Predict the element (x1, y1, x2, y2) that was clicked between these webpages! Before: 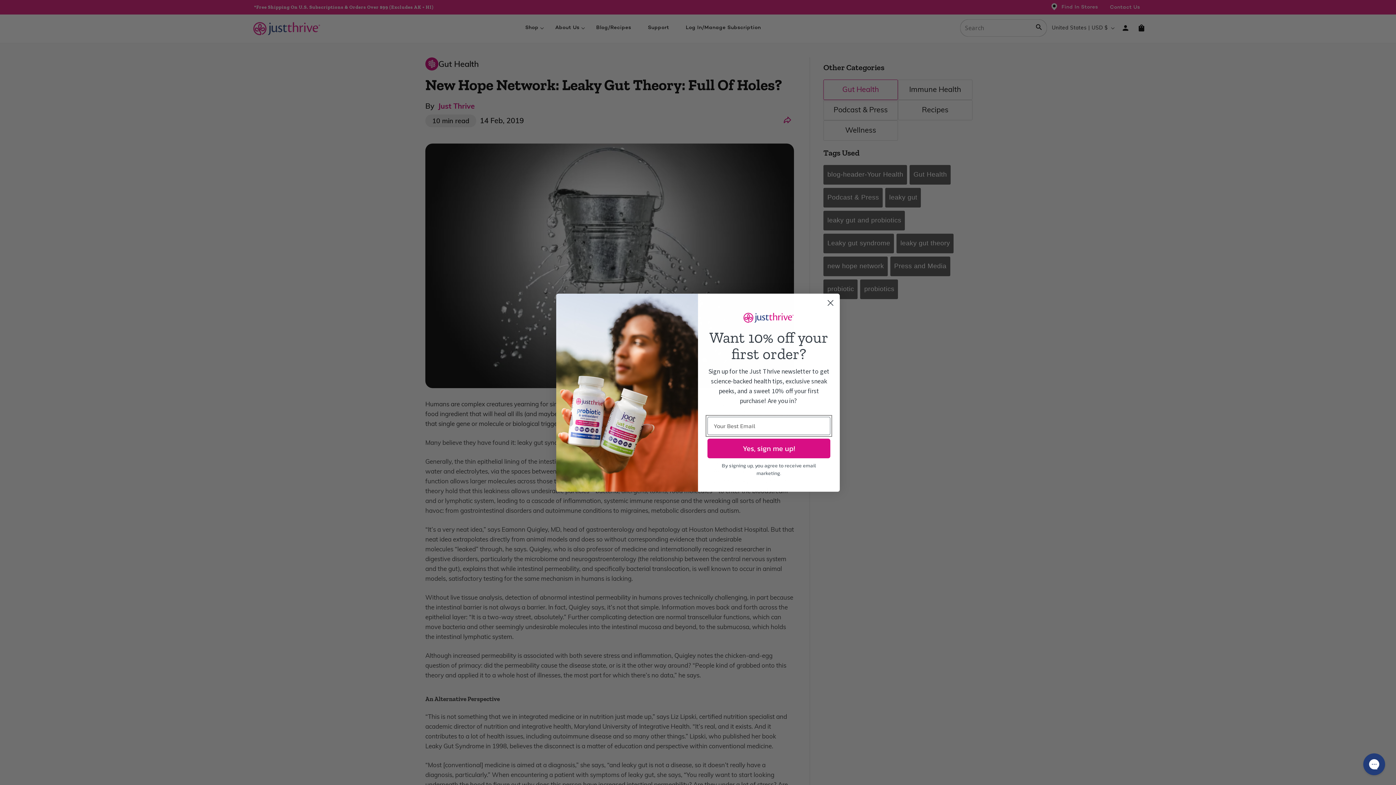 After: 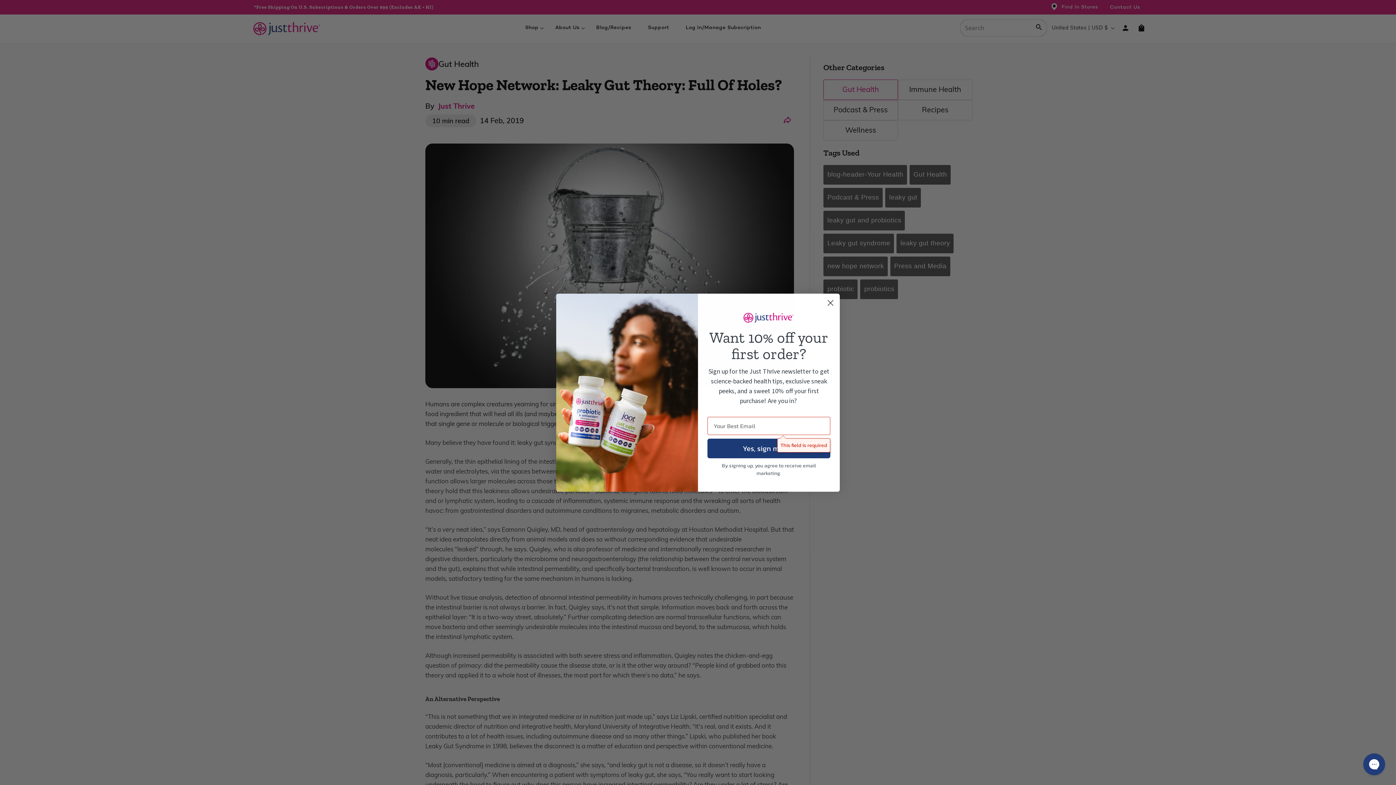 Action: bbox: (707, 438, 830, 458) label: Yes, sign me up!